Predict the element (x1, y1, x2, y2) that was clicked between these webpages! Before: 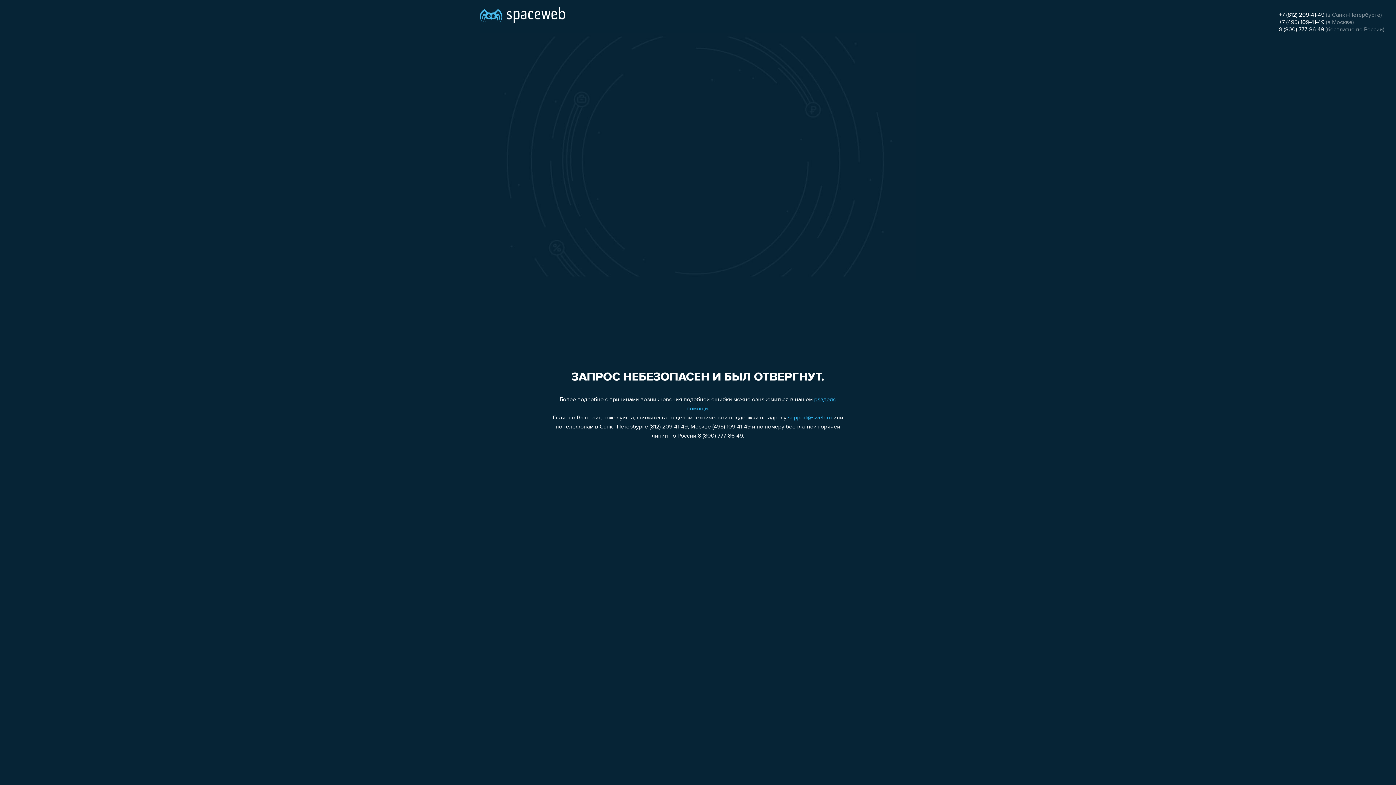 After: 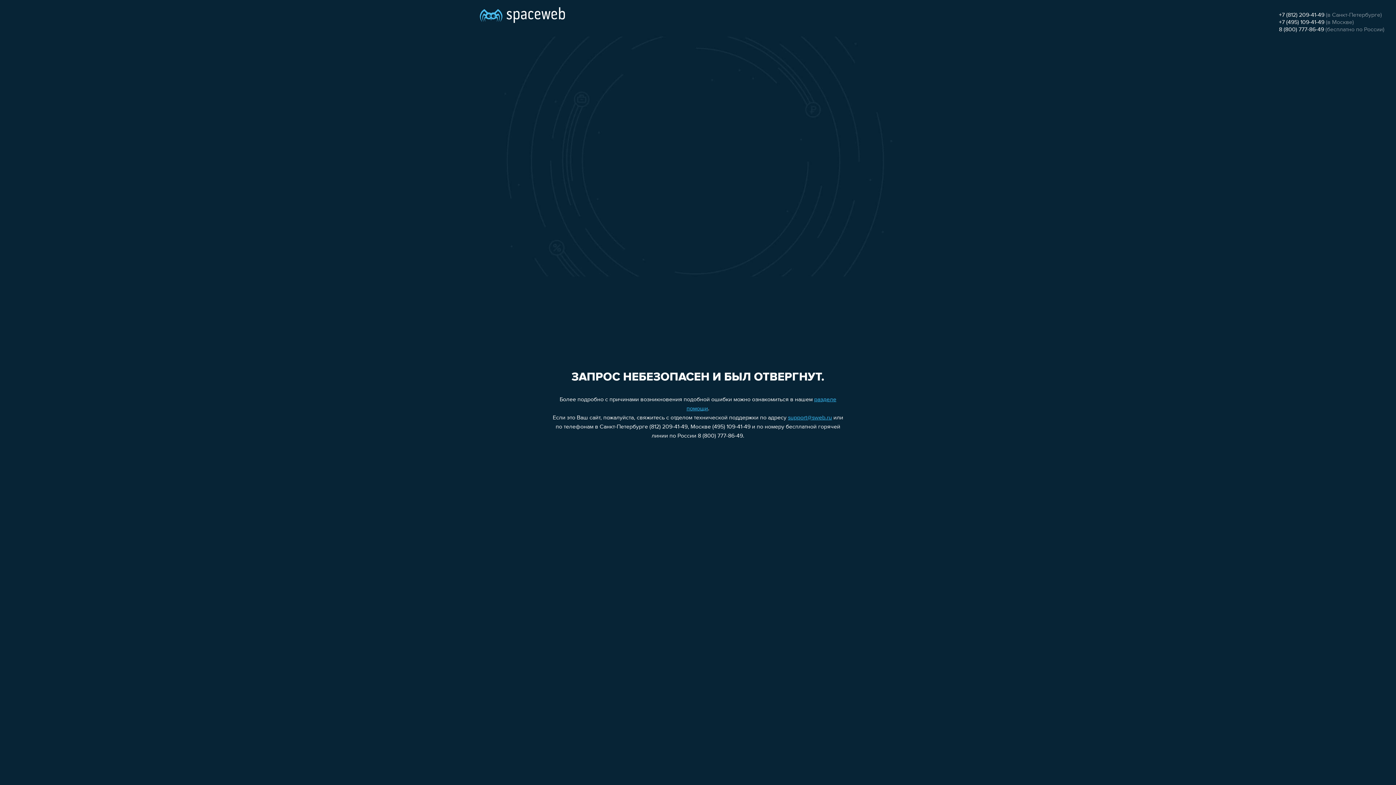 Action: bbox: (788, 415, 832, 421) label: support@sweb.ru